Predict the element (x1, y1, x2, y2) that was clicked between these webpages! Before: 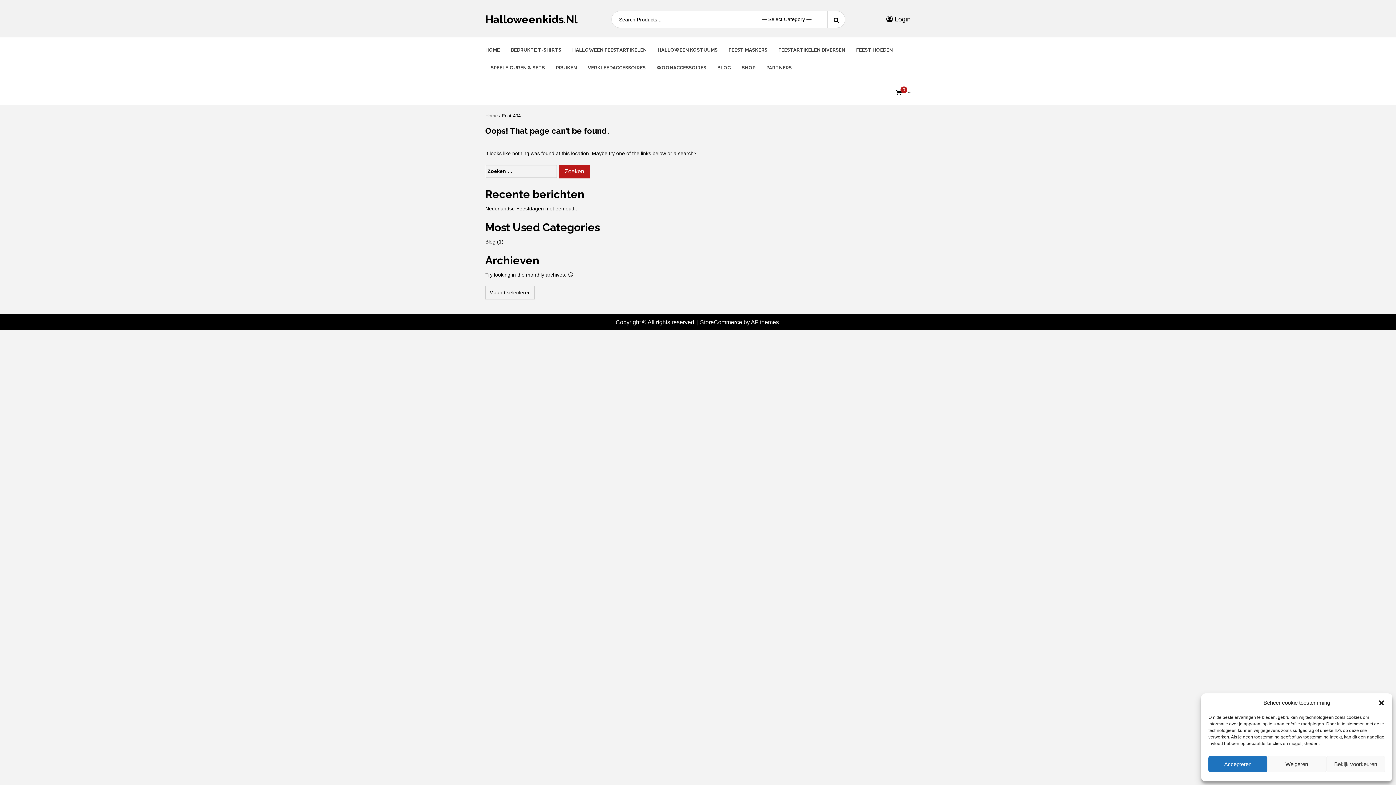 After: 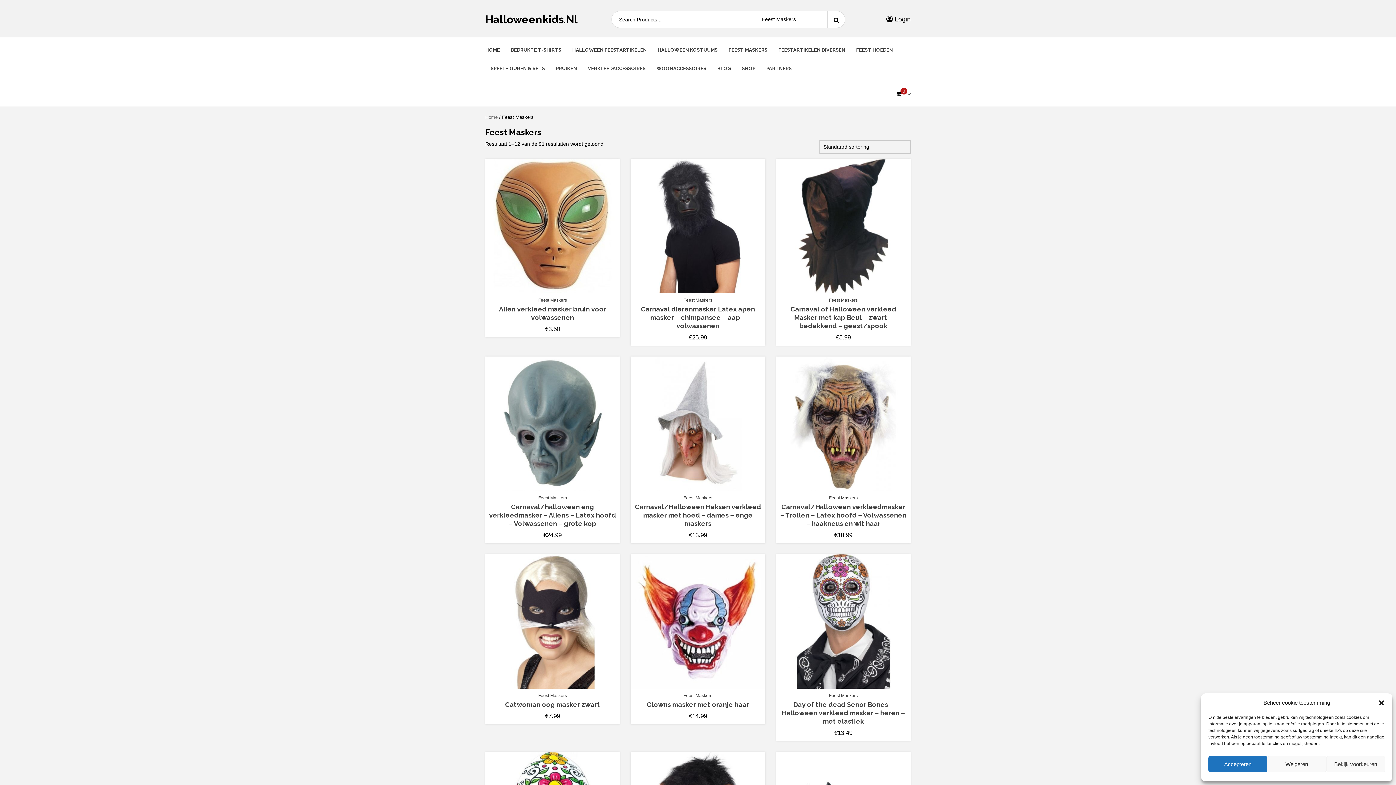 Action: bbox: (728, 46, 767, 53) label: FEEST MASKERS